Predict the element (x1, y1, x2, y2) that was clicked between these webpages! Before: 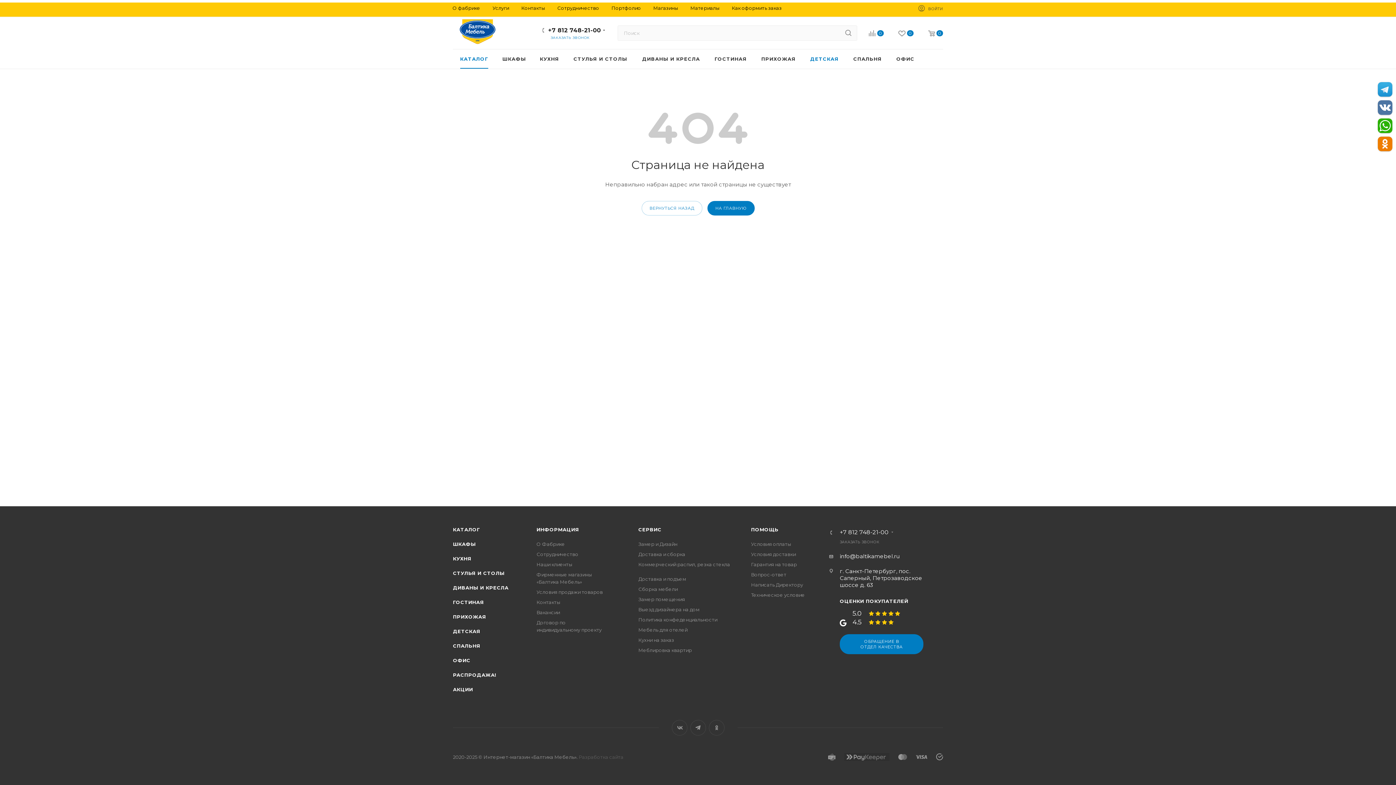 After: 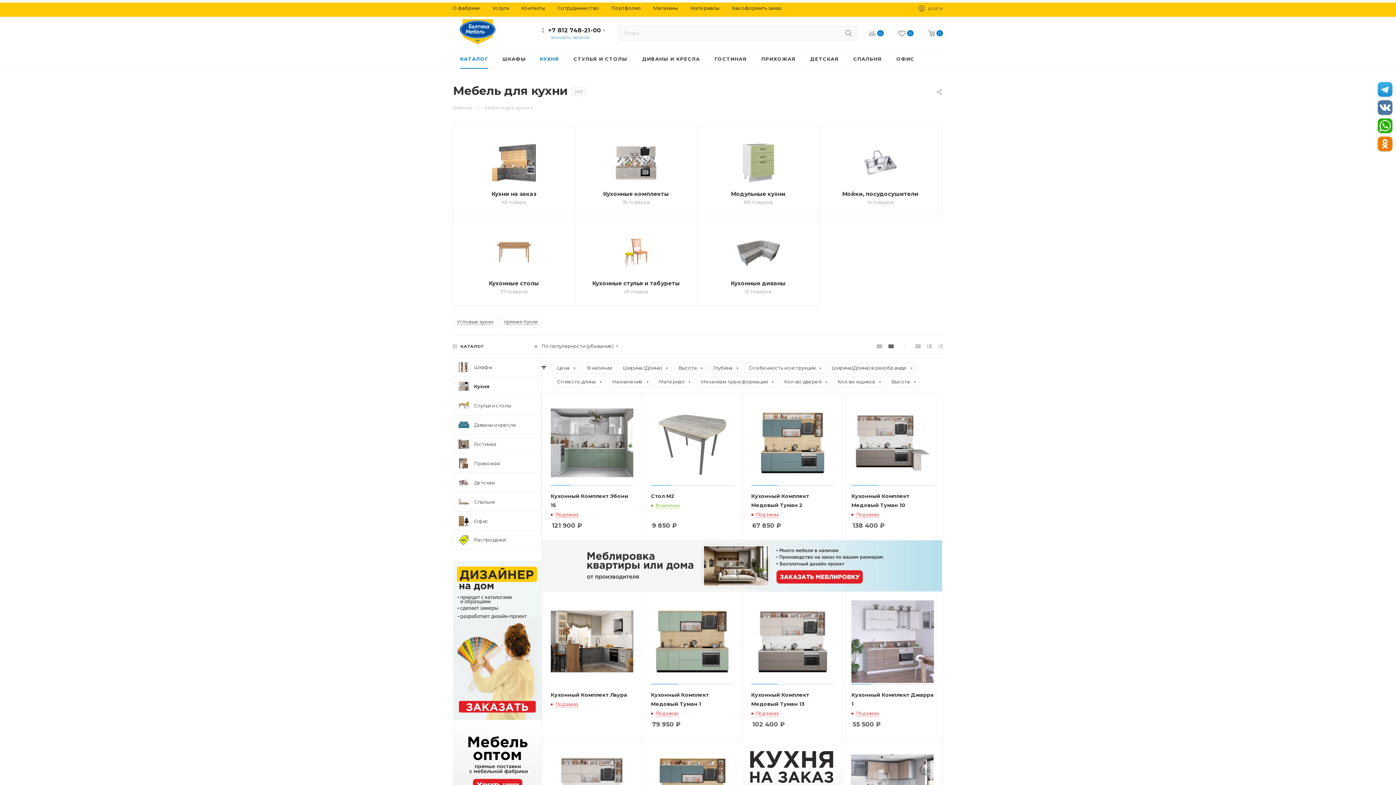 Action: bbox: (533, 49, 566, 68) label: КУХНЯ